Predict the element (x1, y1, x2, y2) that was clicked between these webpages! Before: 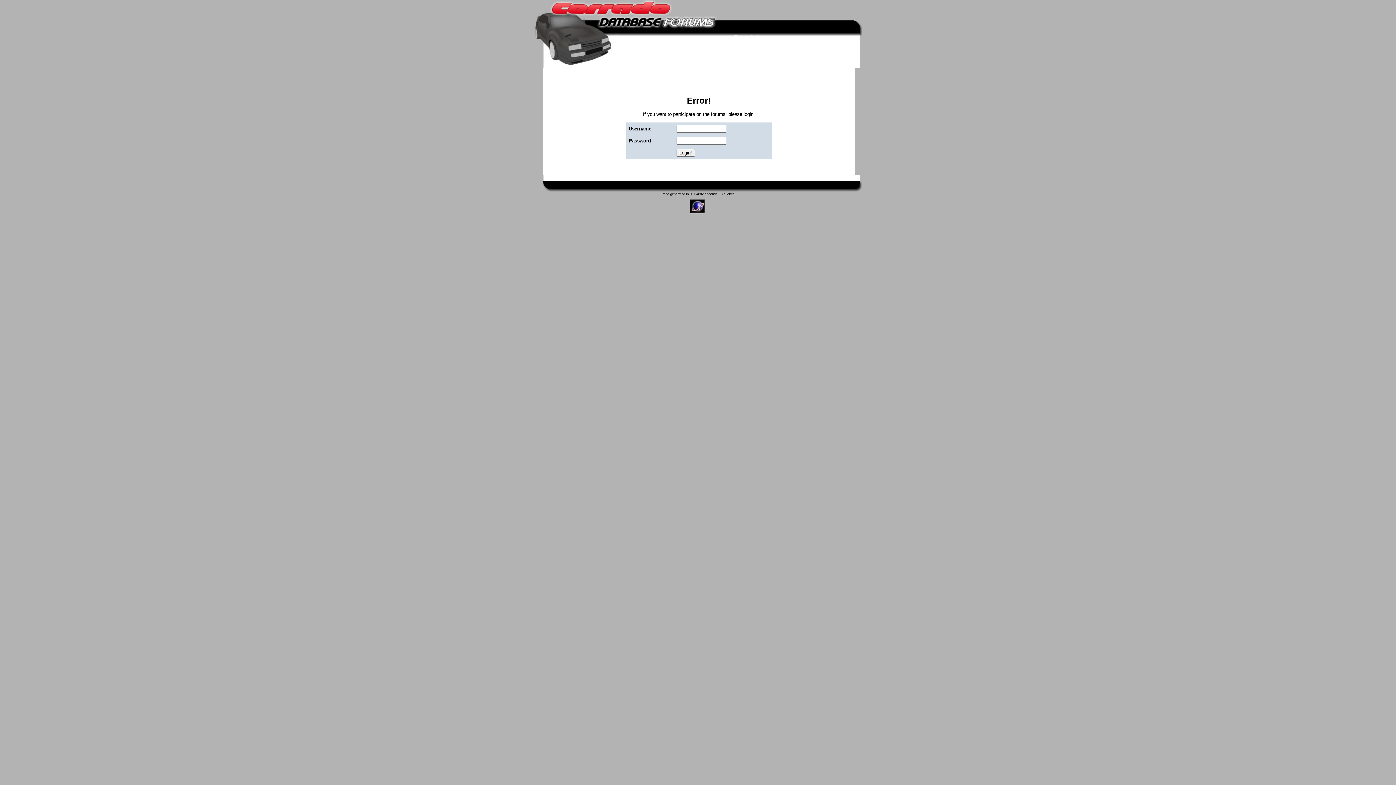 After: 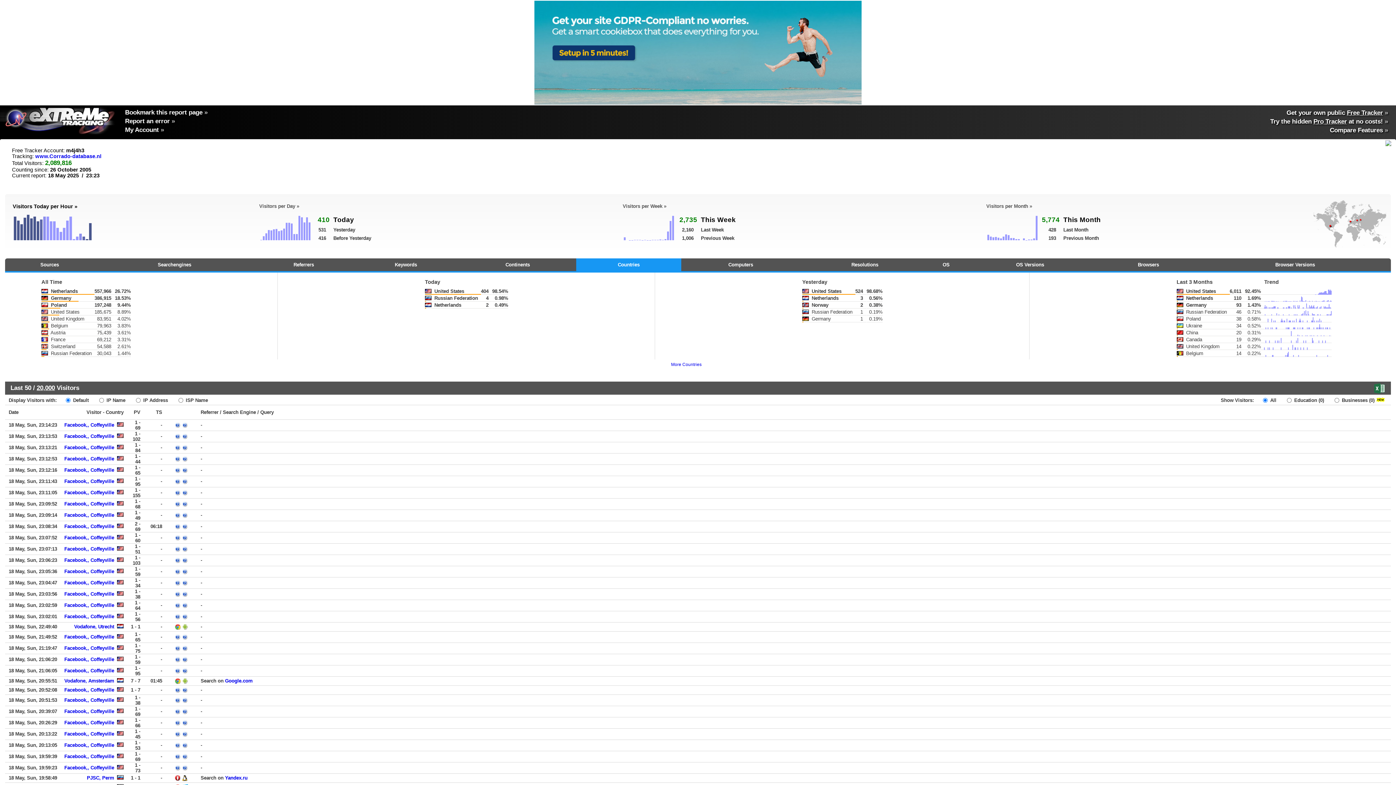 Action: bbox: (690, 209, 705, 214)